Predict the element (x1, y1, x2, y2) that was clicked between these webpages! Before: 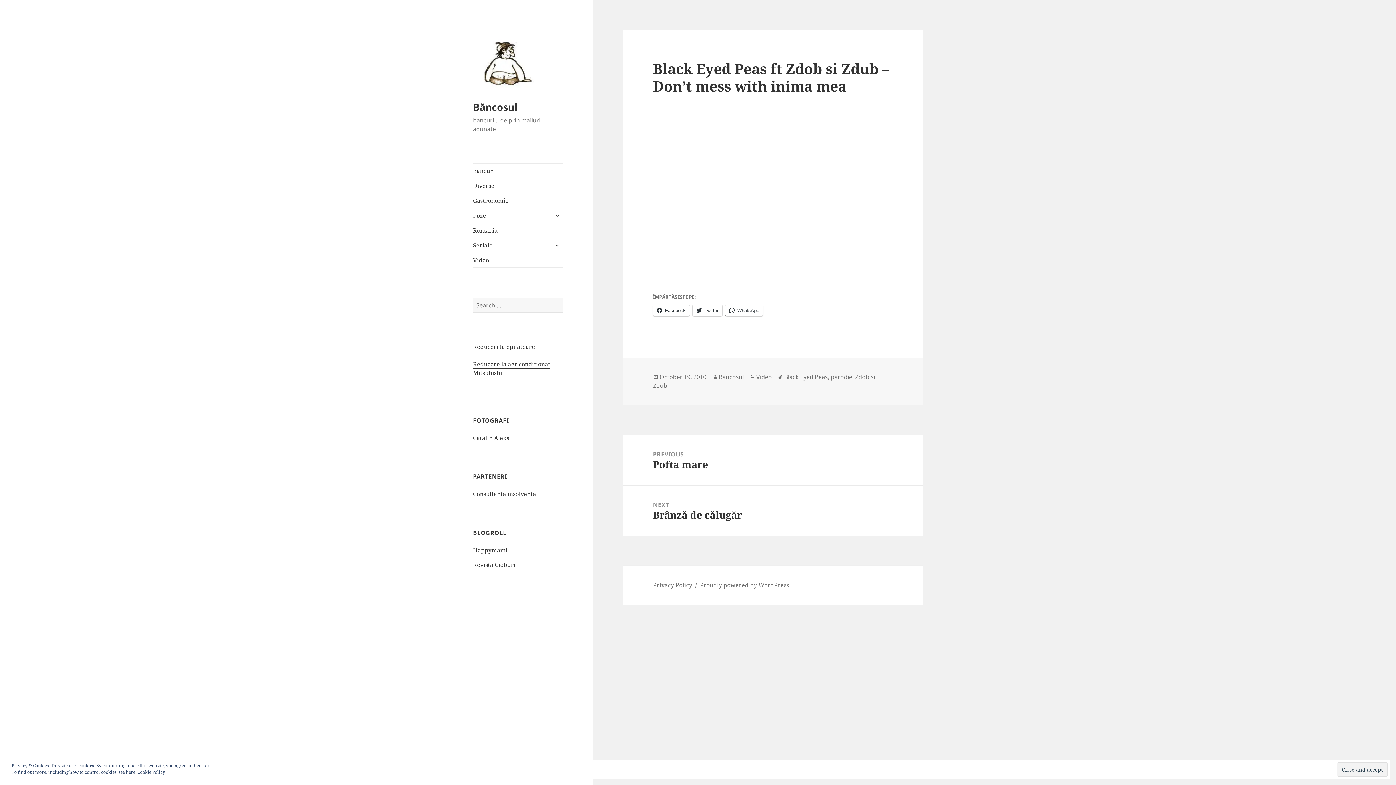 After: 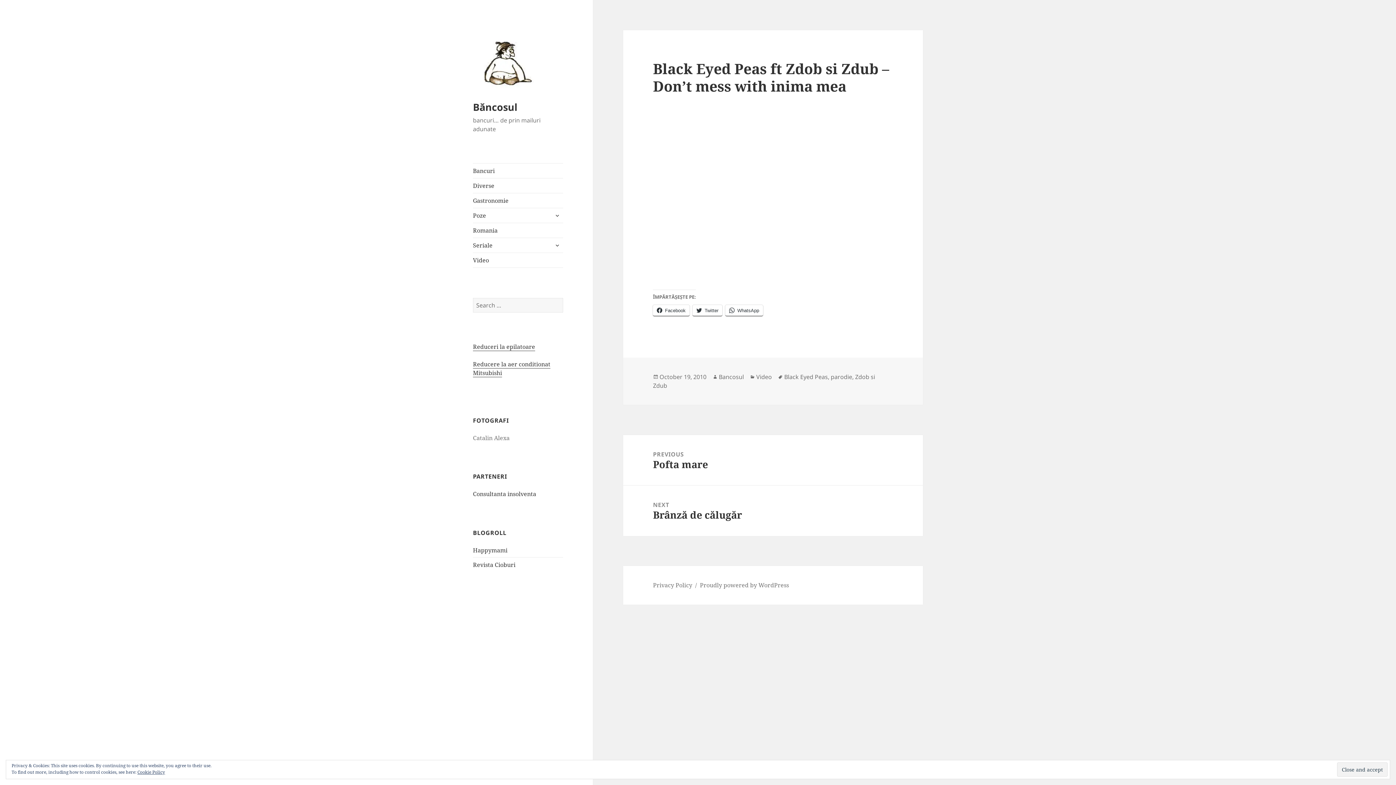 Action: label: Catalin Alexa bbox: (473, 434, 509, 442)